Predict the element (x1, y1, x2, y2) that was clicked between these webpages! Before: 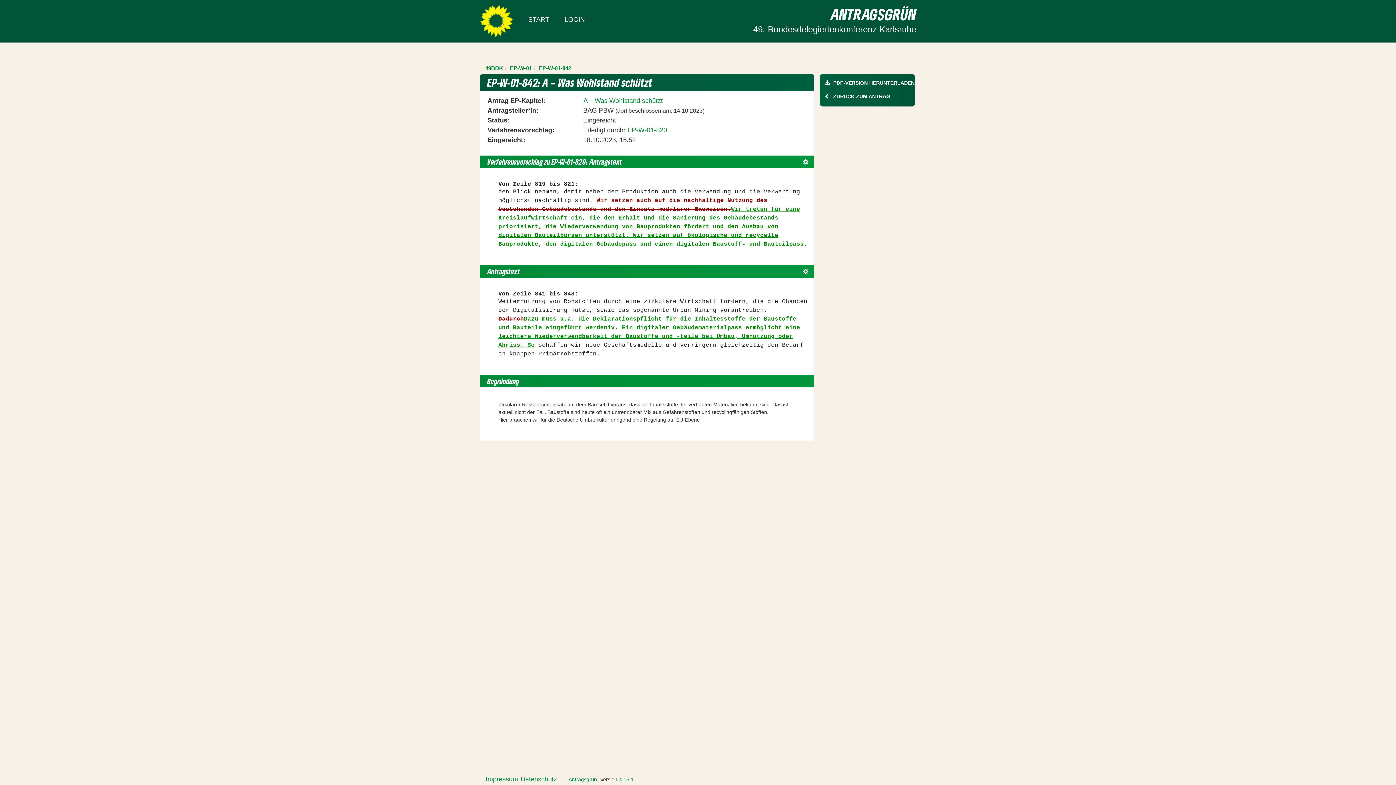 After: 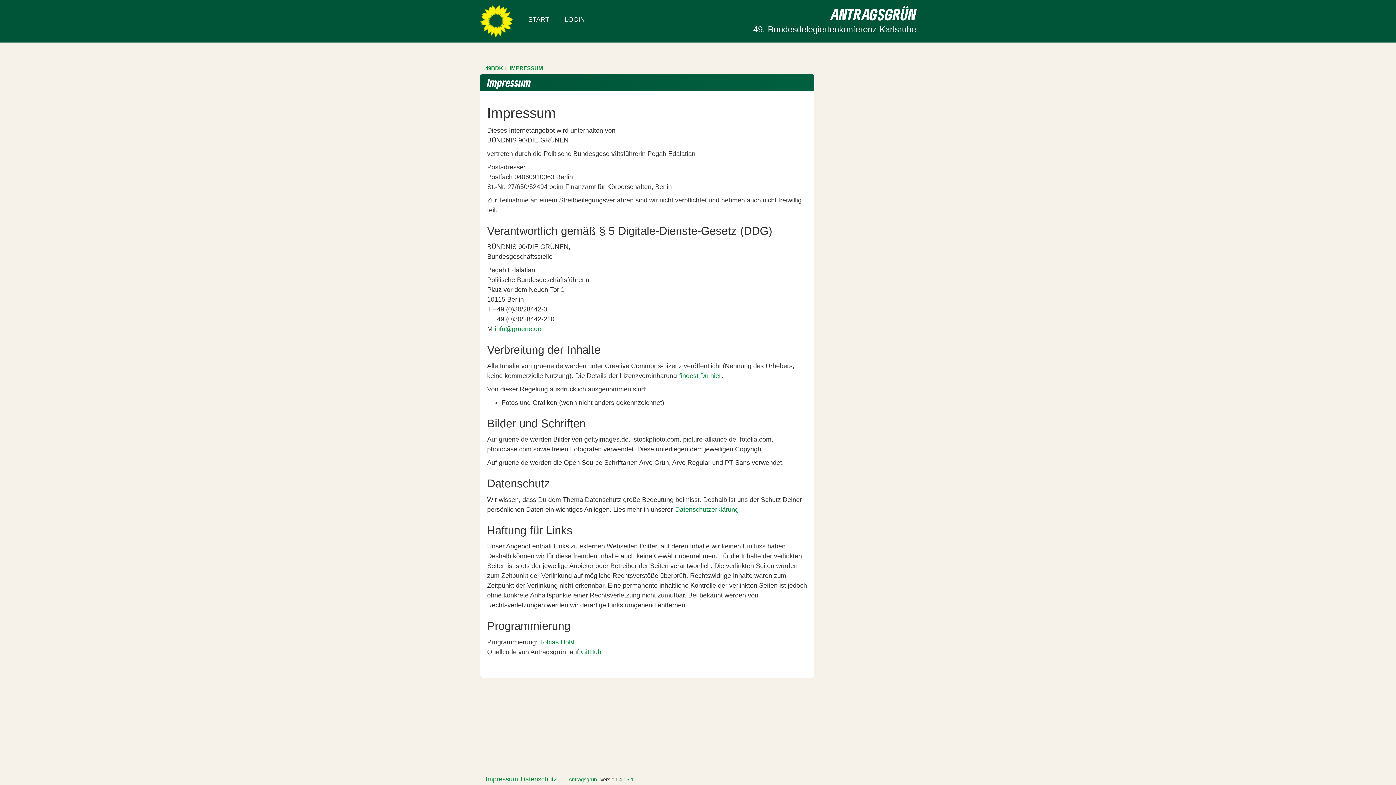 Action: bbox: (485, 775, 518, 783) label: Impressum